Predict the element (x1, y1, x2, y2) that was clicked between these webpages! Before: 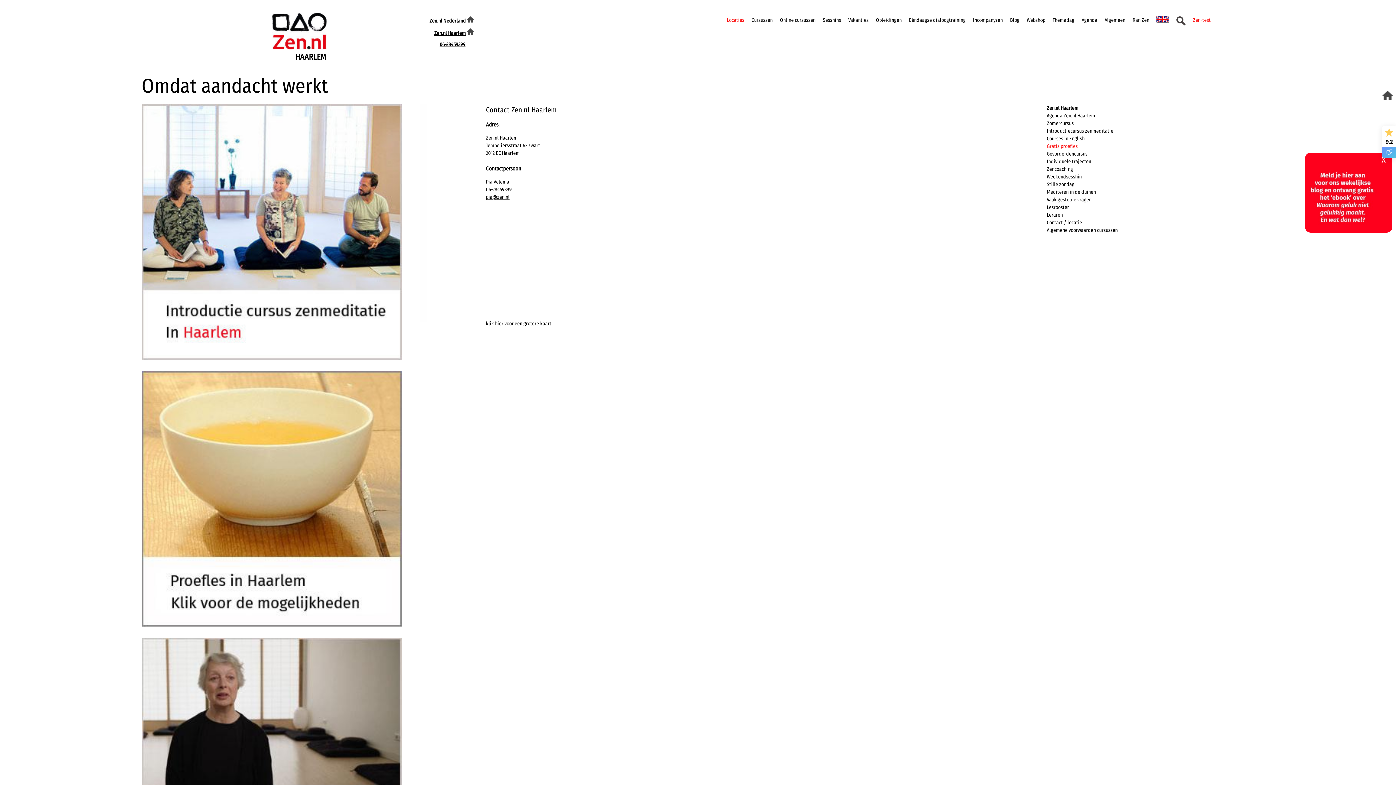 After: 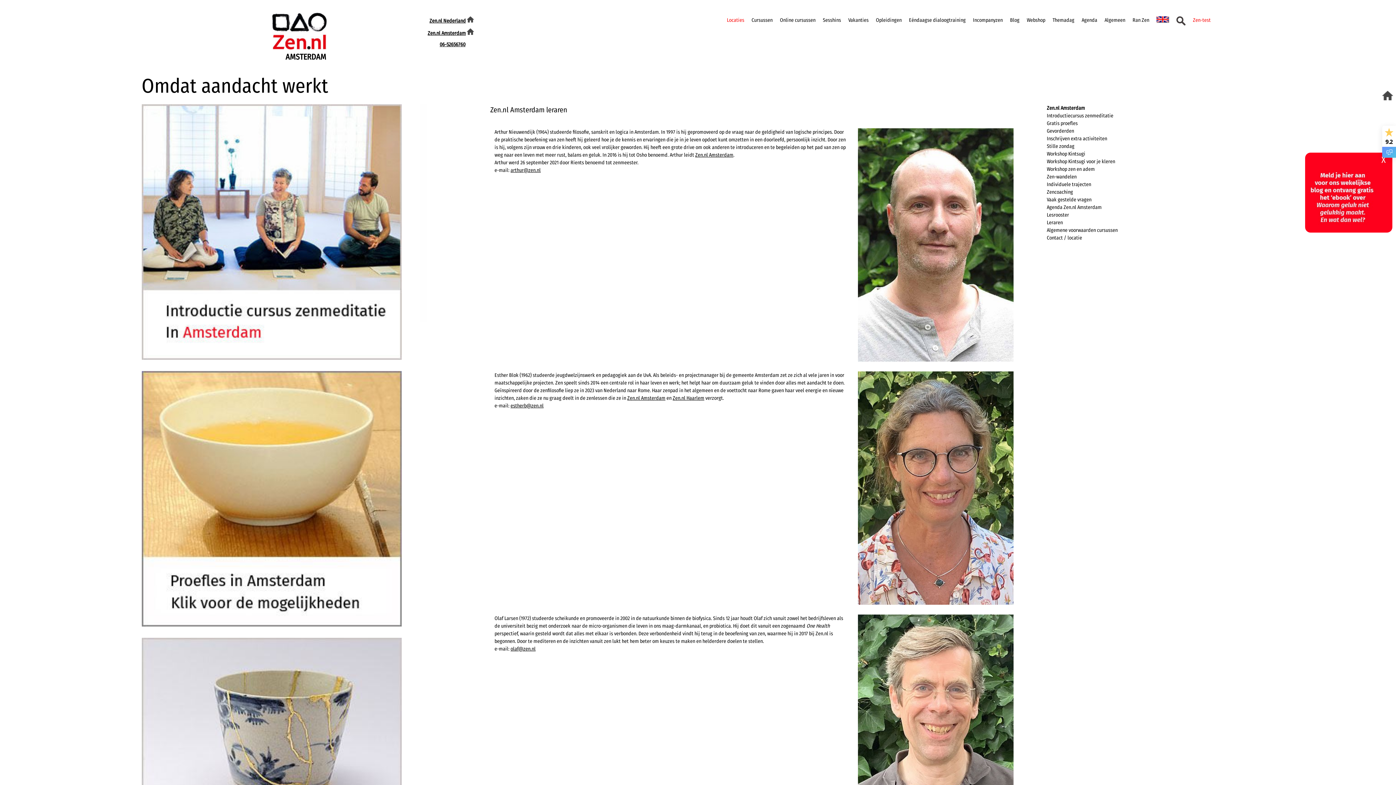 Action: bbox: (486, 178, 509, 185) label: Pia Velema